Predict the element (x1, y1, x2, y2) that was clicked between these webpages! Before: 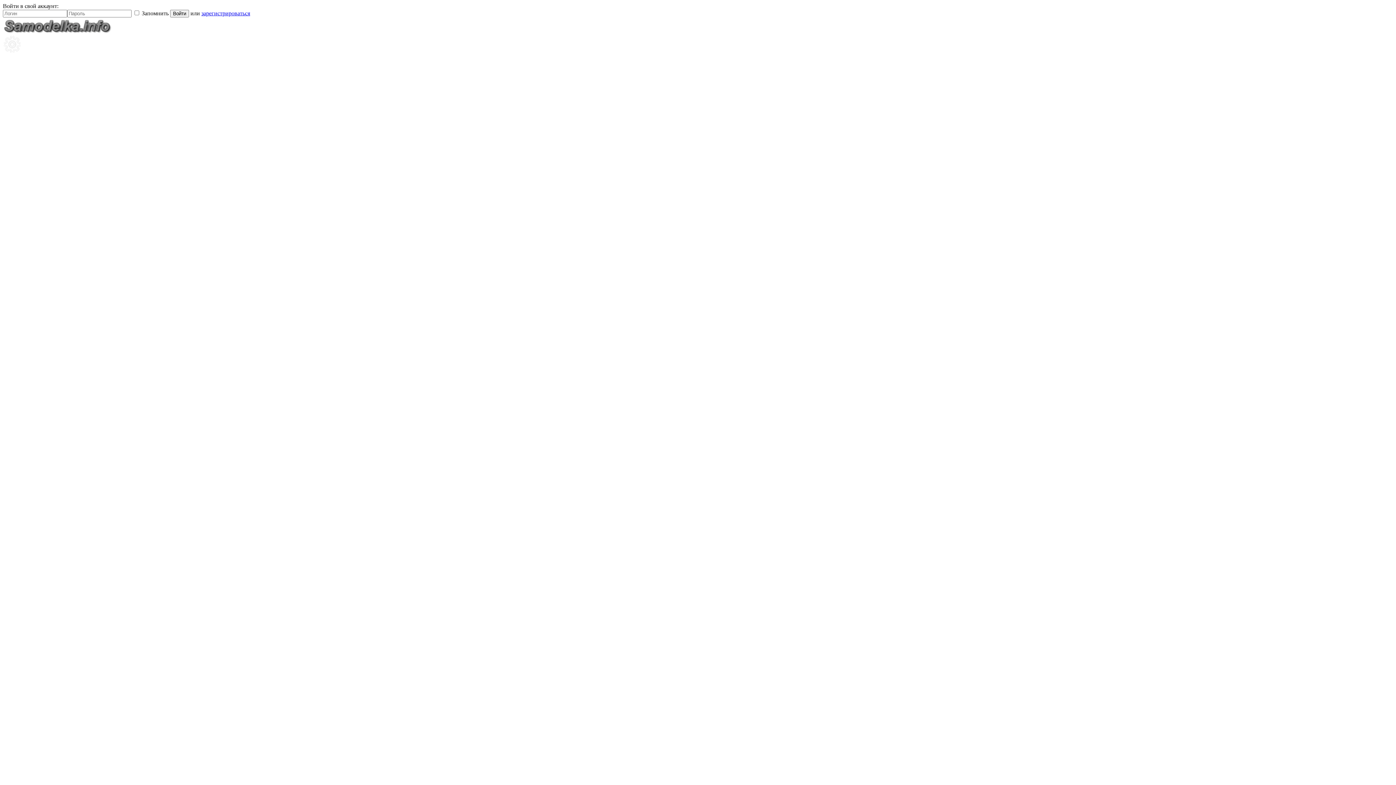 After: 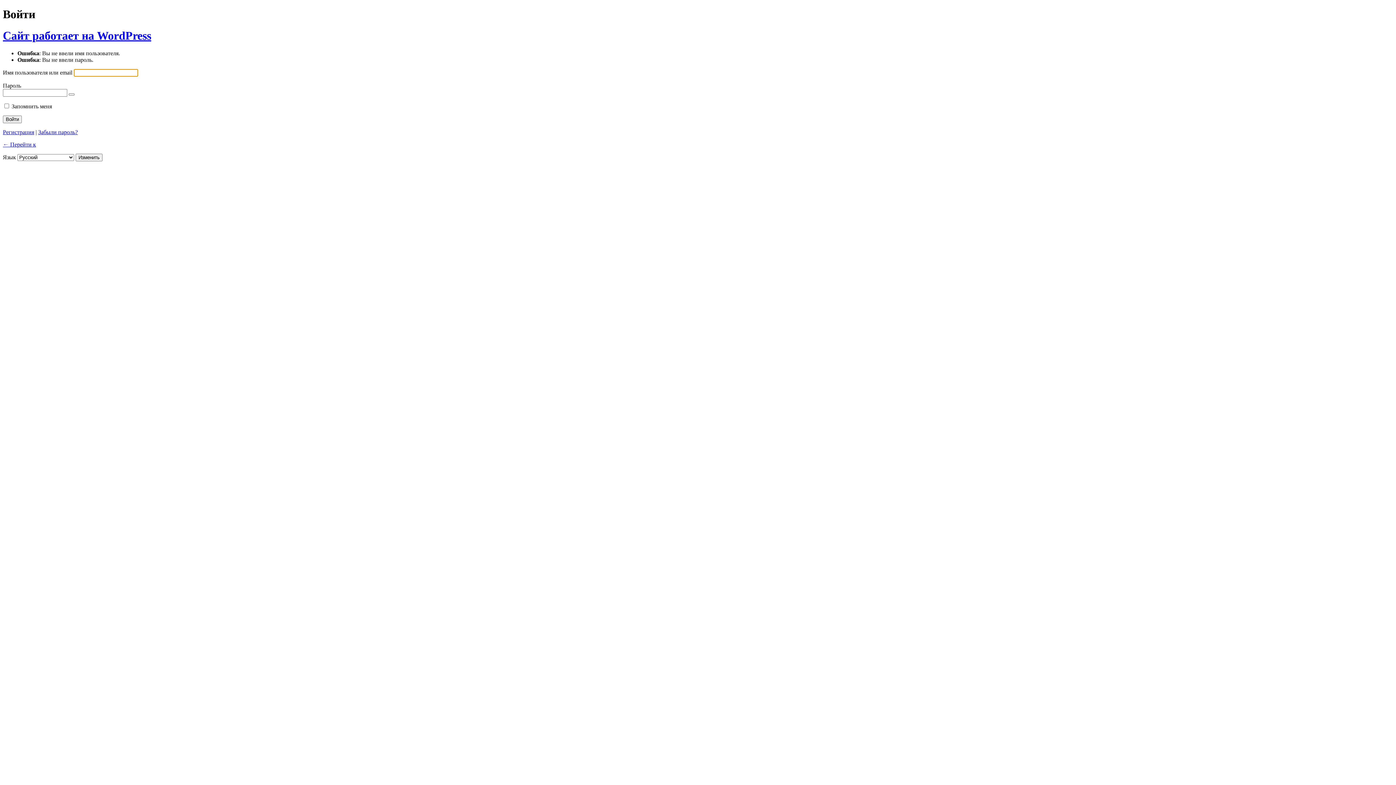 Action: label: Войти bbox: (170, 9, 189, 17)